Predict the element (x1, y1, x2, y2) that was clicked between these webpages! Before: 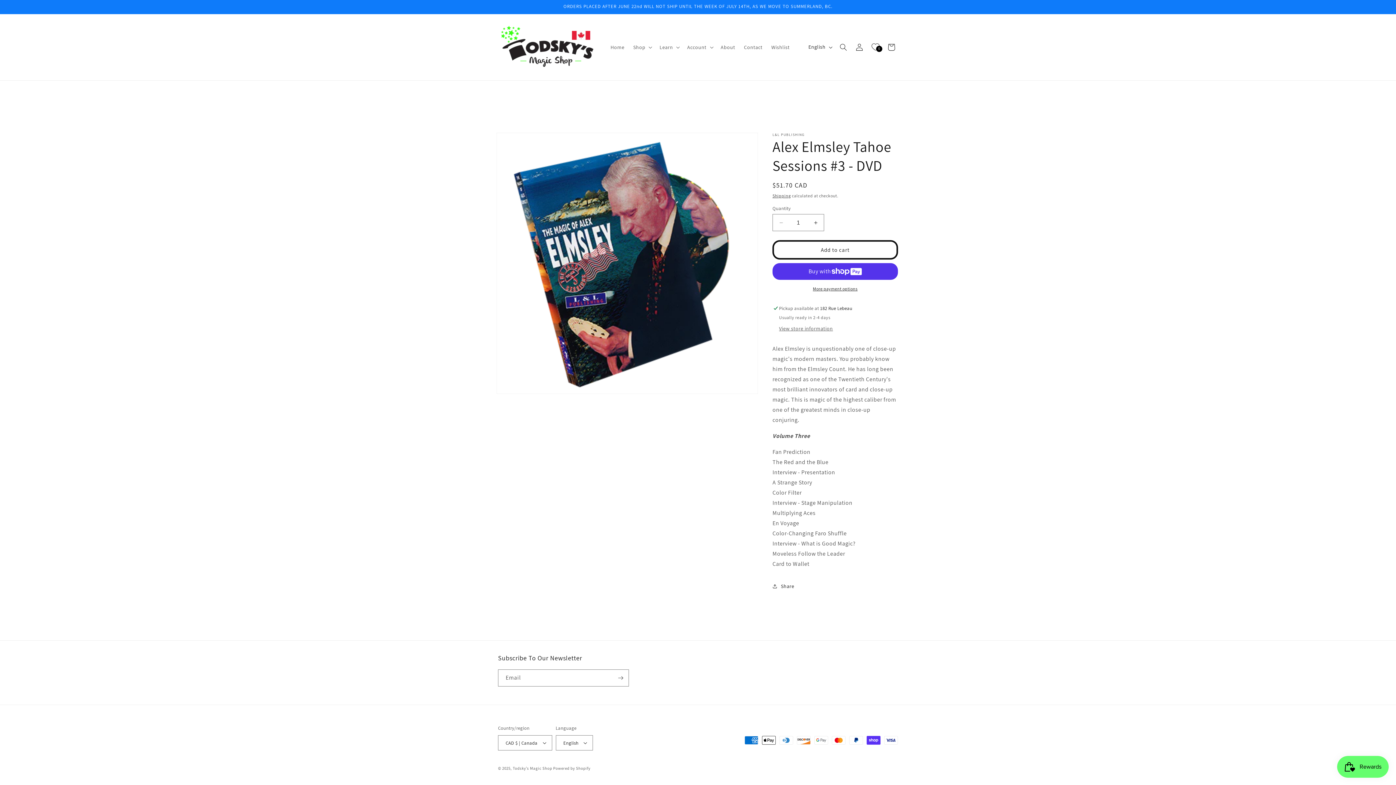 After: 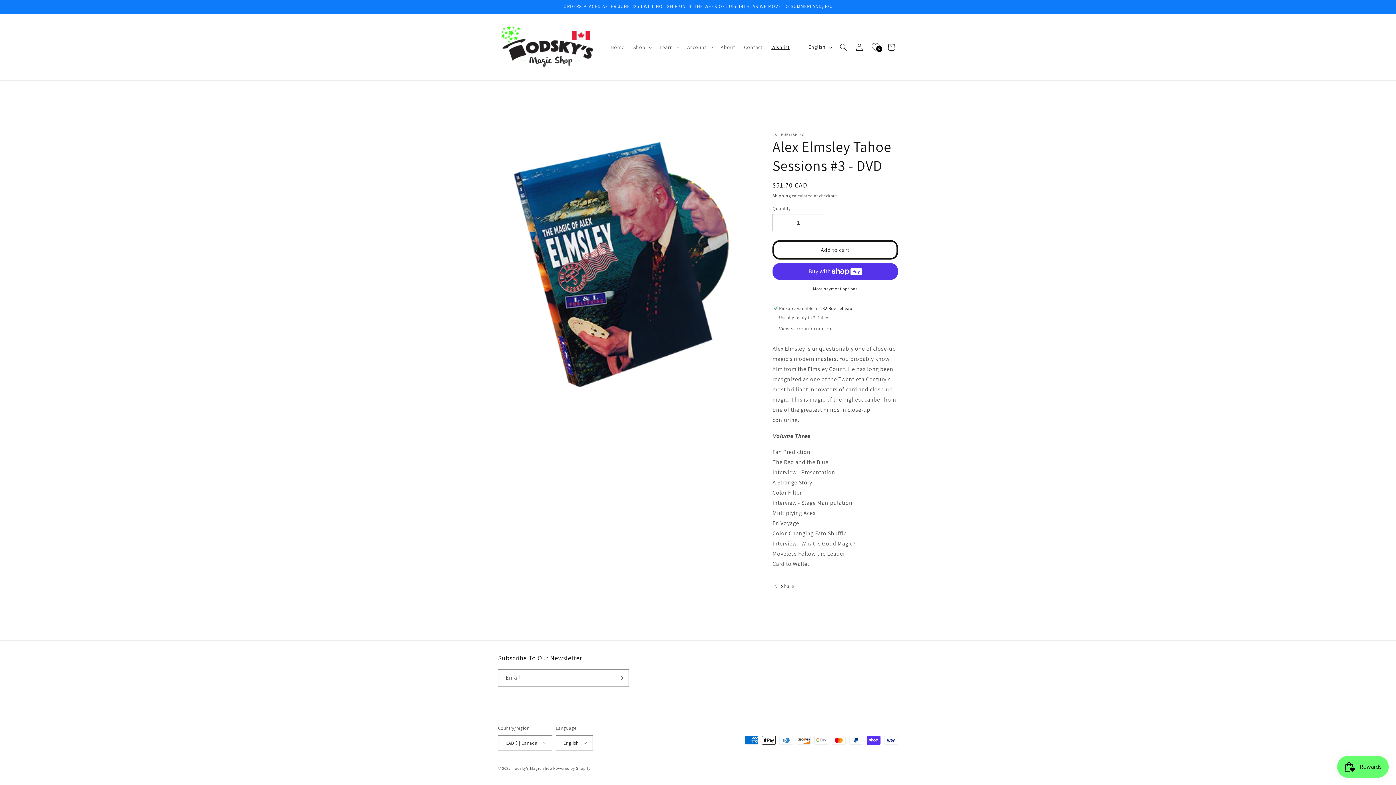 Action: bbox: (767, 39, 794, 54) label: Wishlist